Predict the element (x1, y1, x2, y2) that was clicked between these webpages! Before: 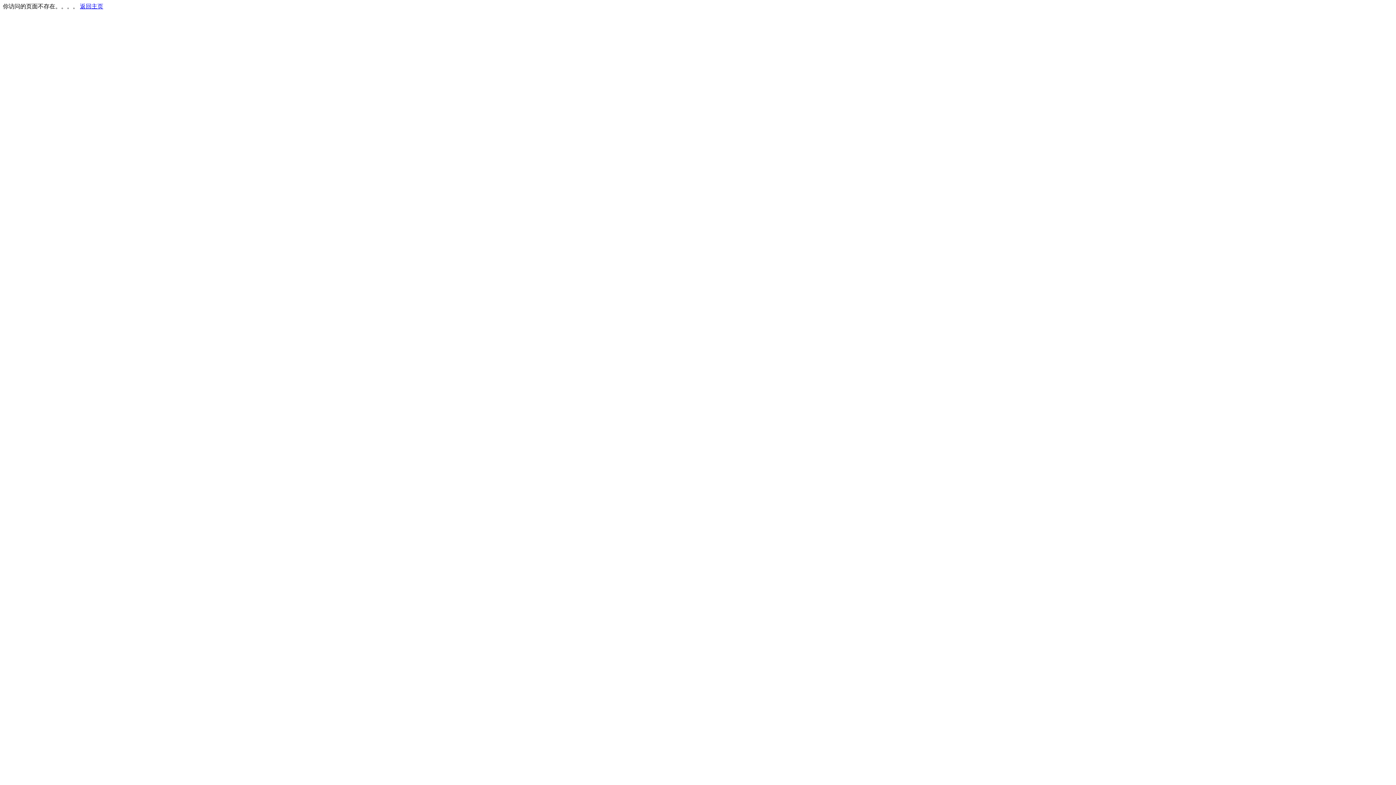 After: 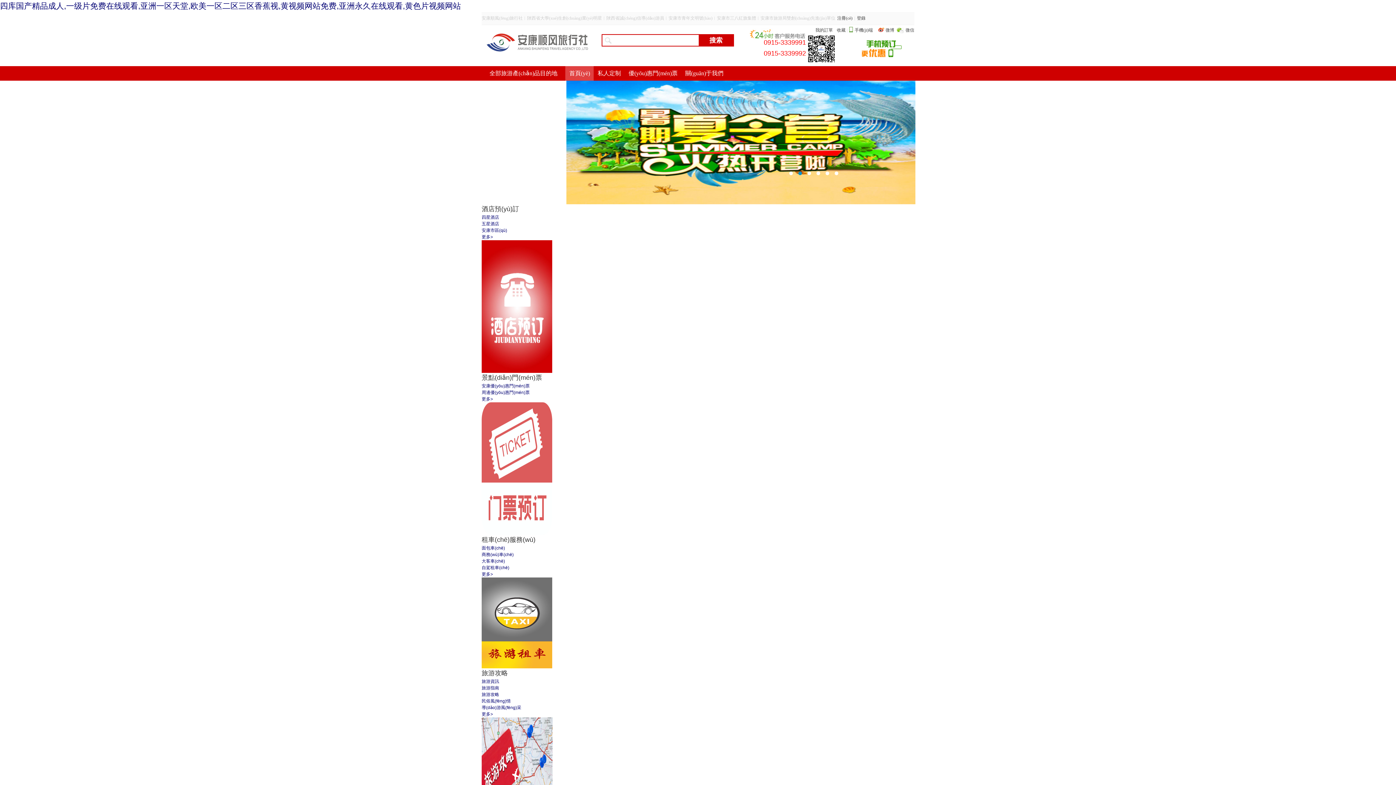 Action: label: 返回主页 bbox: (80, 3, 103, 9)